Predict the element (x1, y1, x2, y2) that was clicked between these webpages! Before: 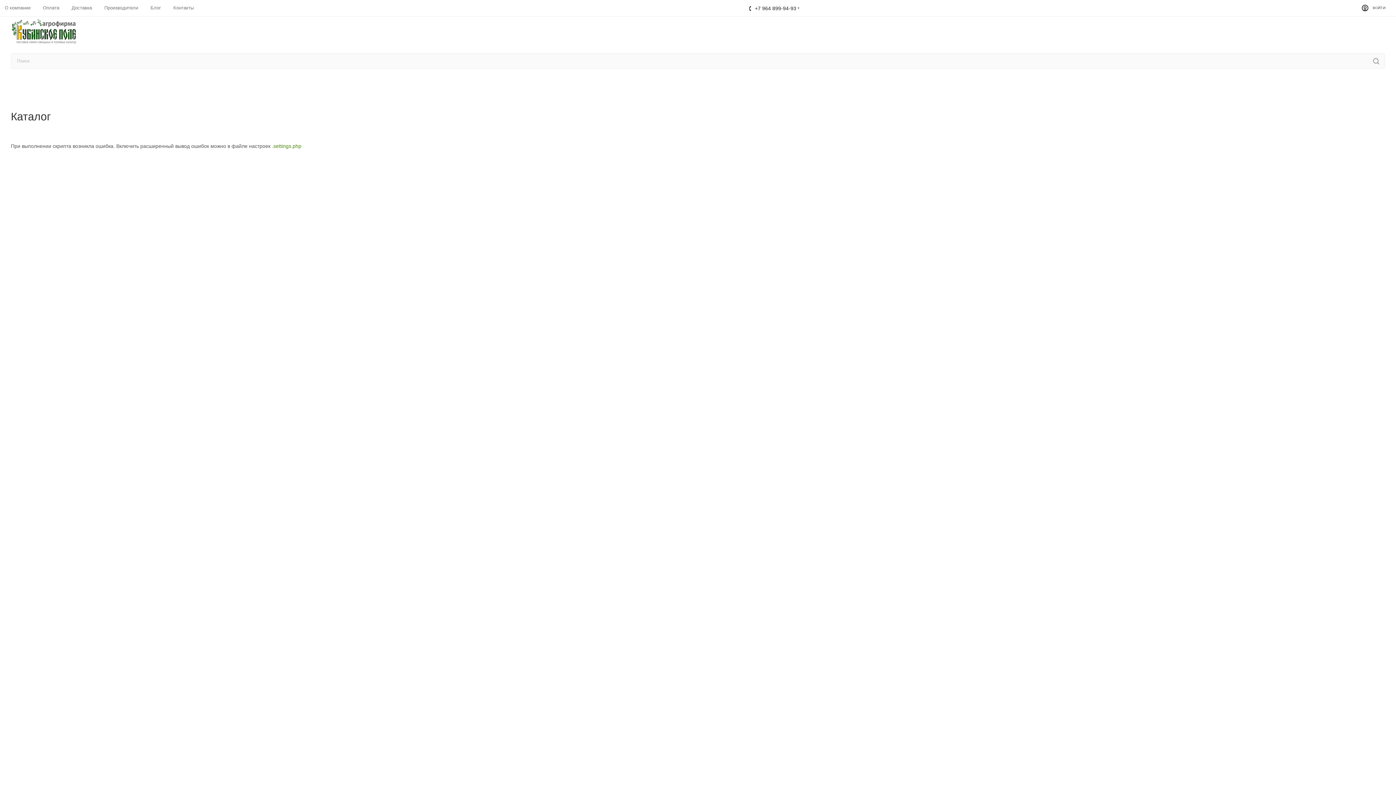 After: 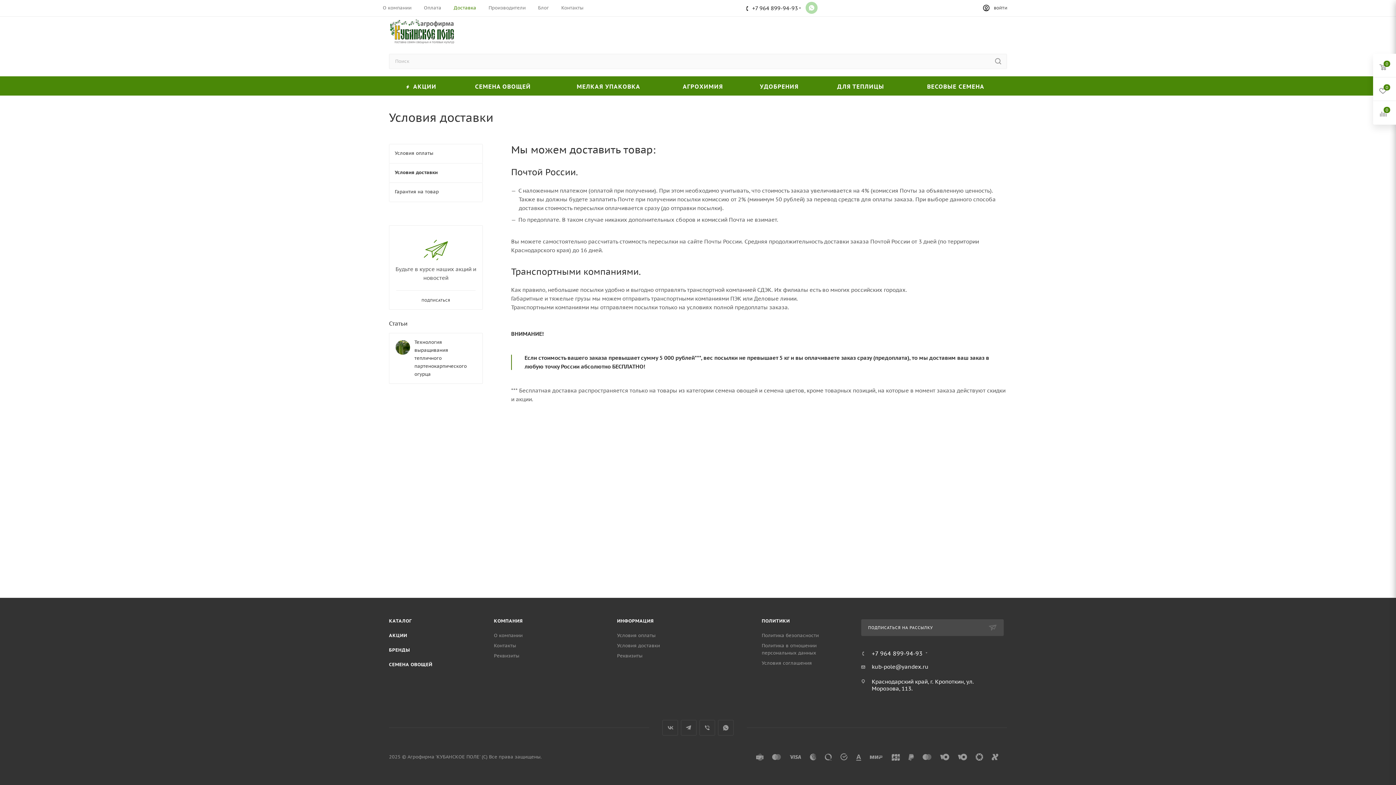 Action: bbox: (71, 4, 92, 11) label: Доставка